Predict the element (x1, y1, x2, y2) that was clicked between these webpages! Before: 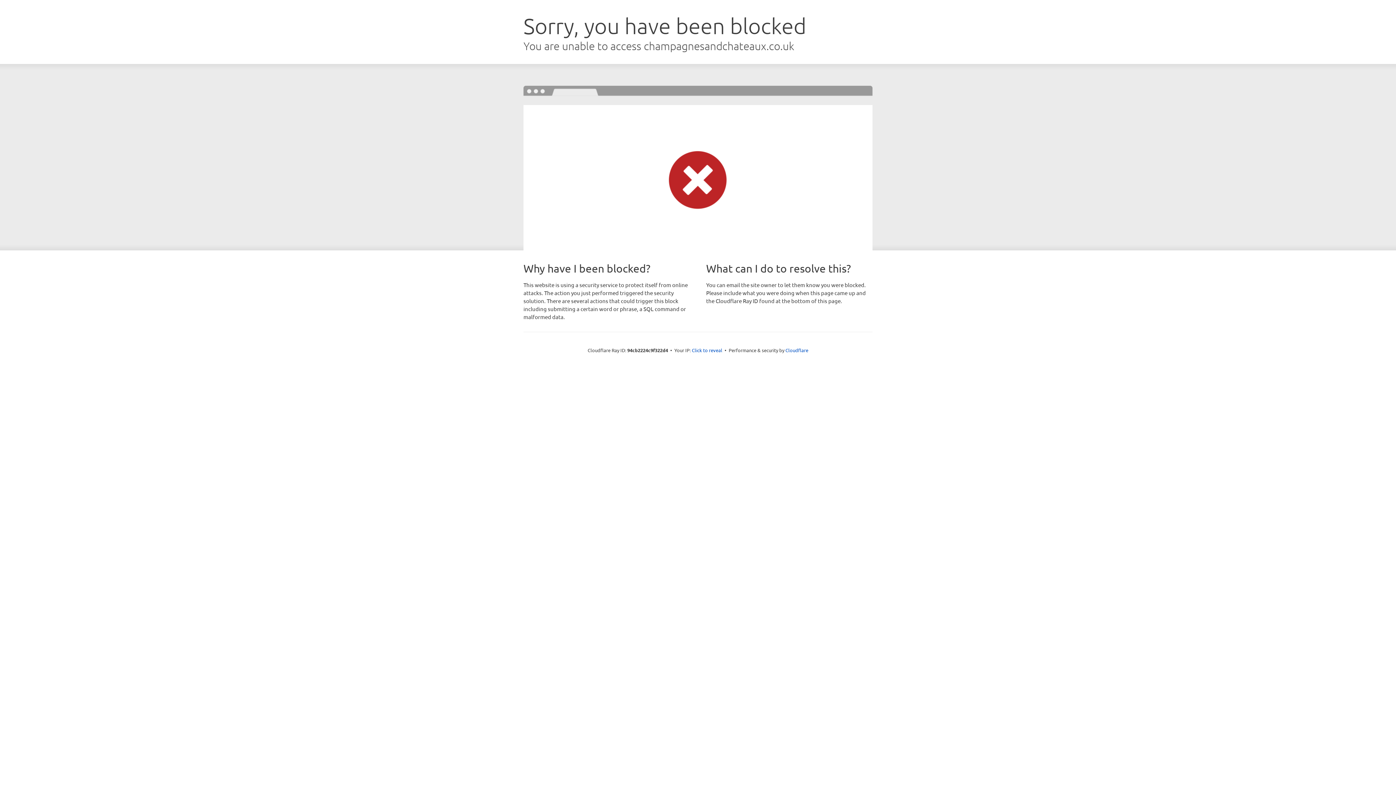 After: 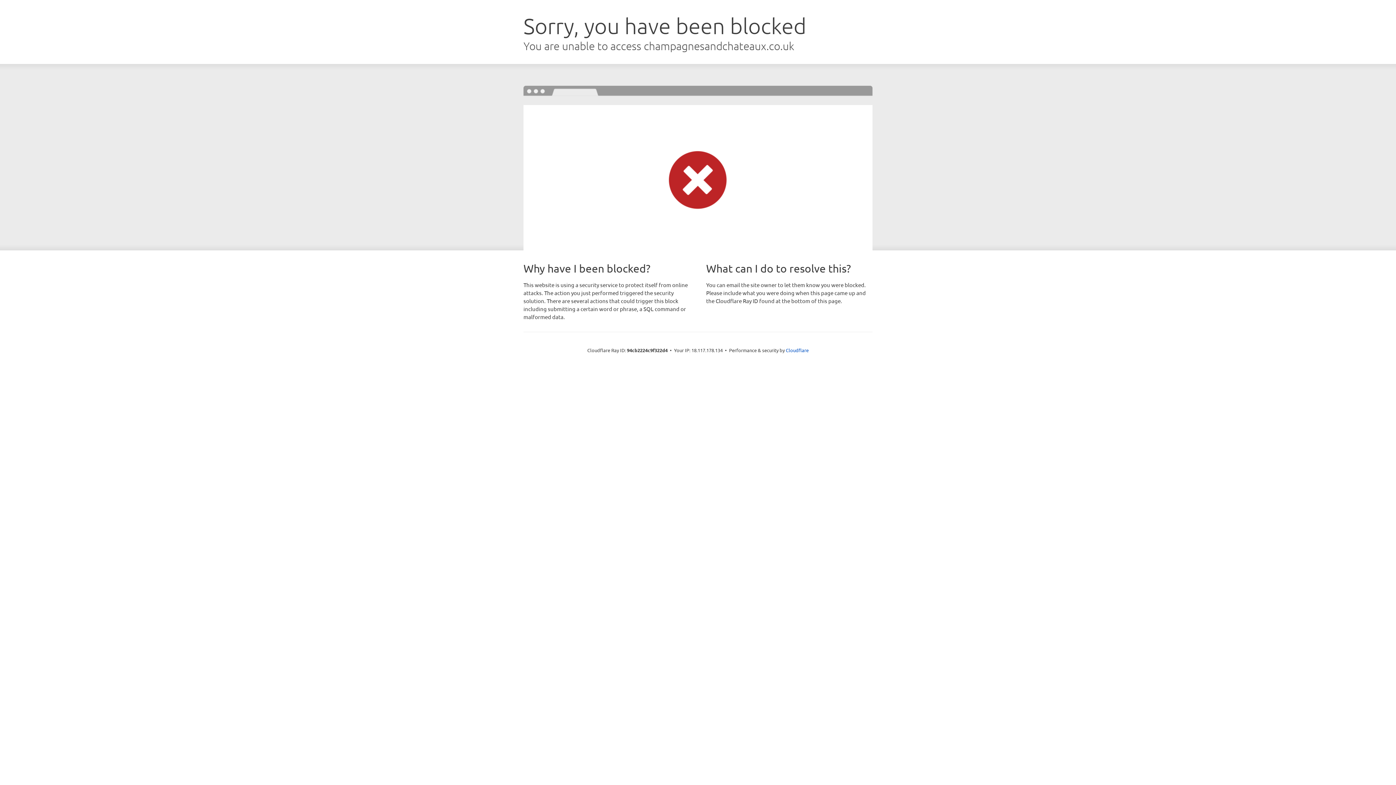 Action: label: Click to reveal bbox: (692, 346, 722, 353)